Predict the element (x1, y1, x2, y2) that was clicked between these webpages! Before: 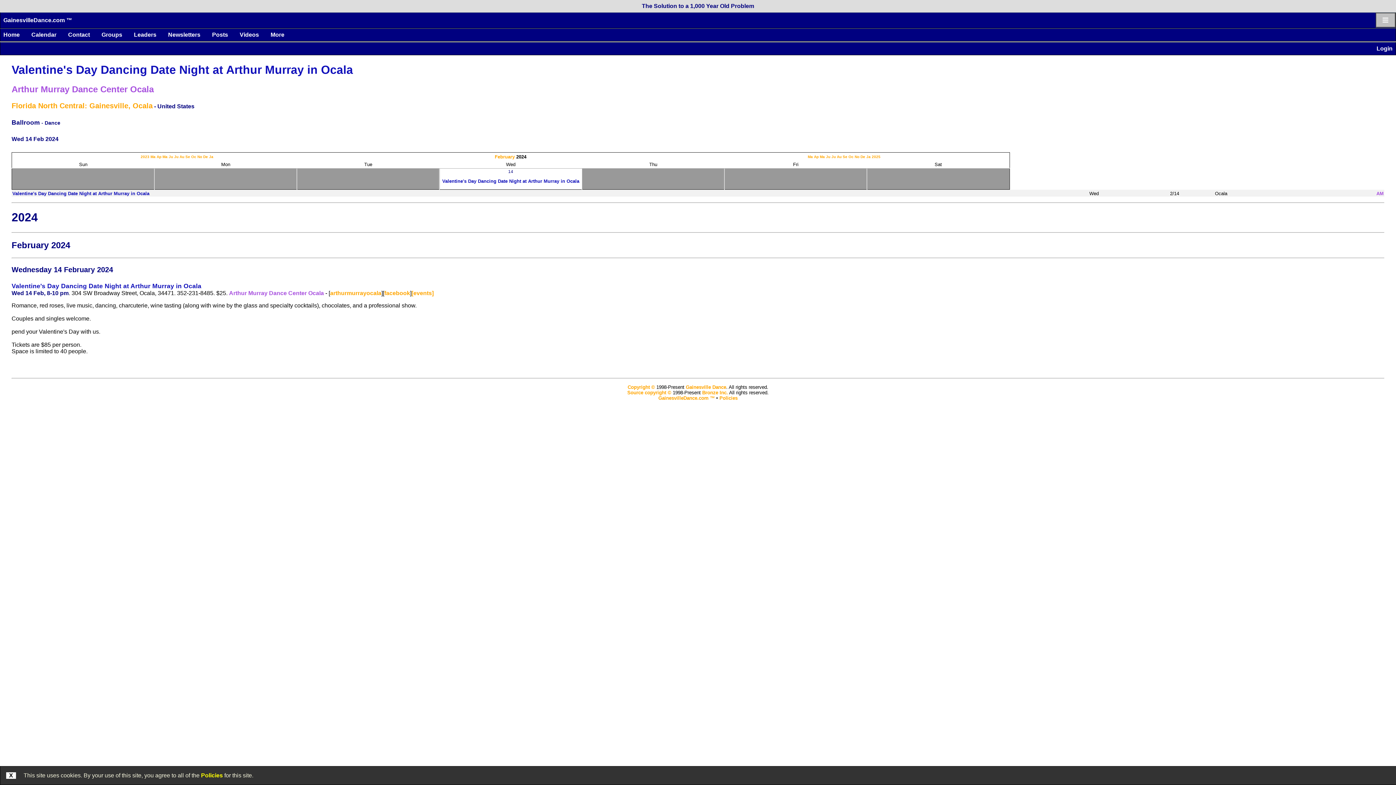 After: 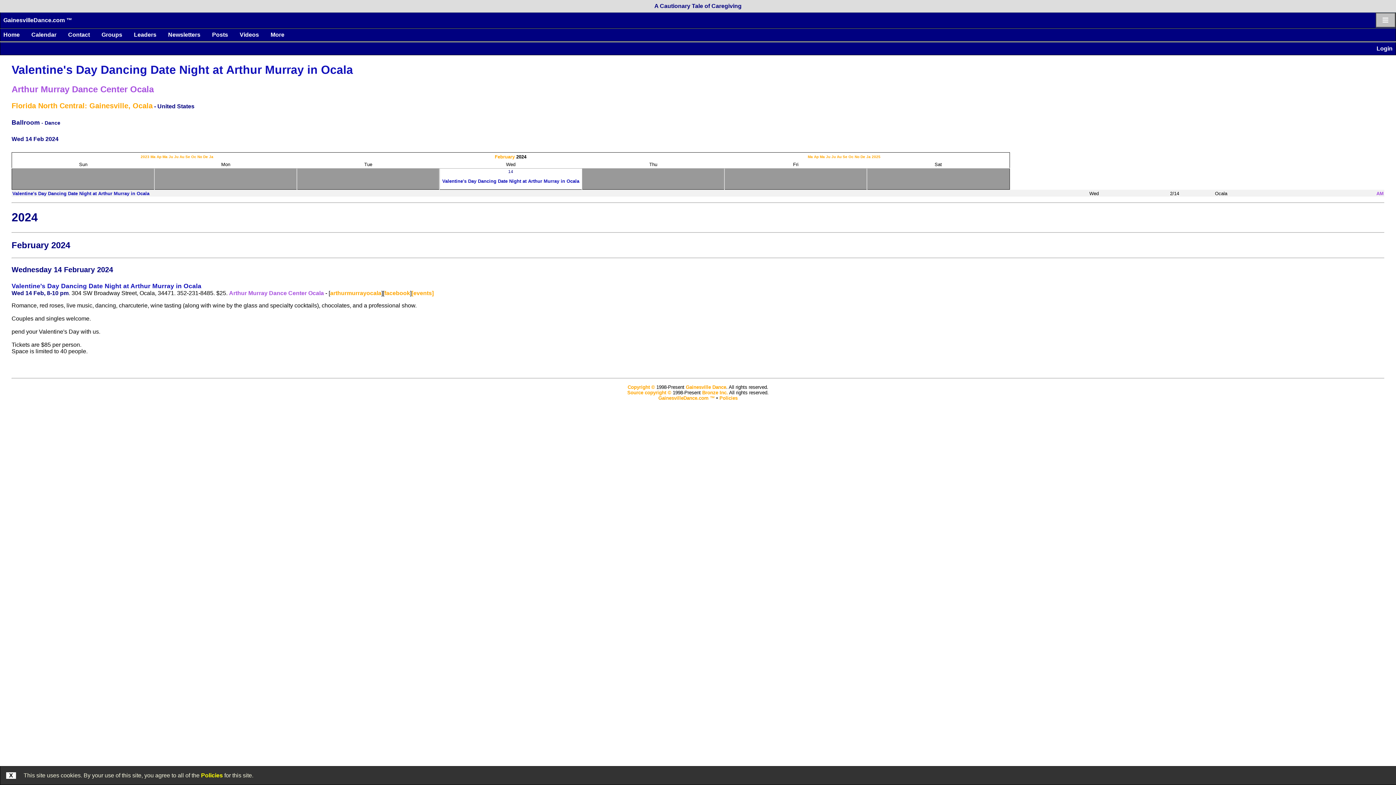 Action: label: No bbox: (854, 154, 859, 158)